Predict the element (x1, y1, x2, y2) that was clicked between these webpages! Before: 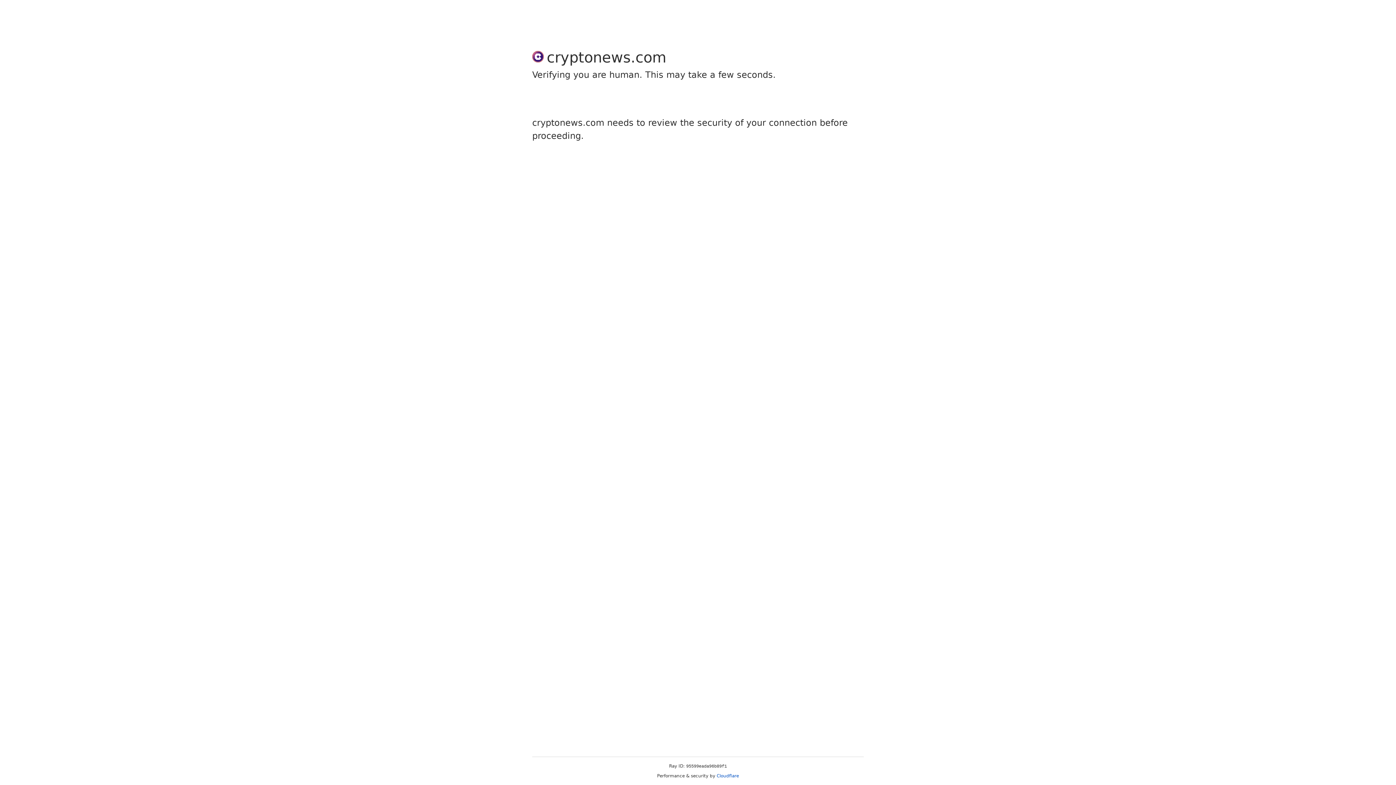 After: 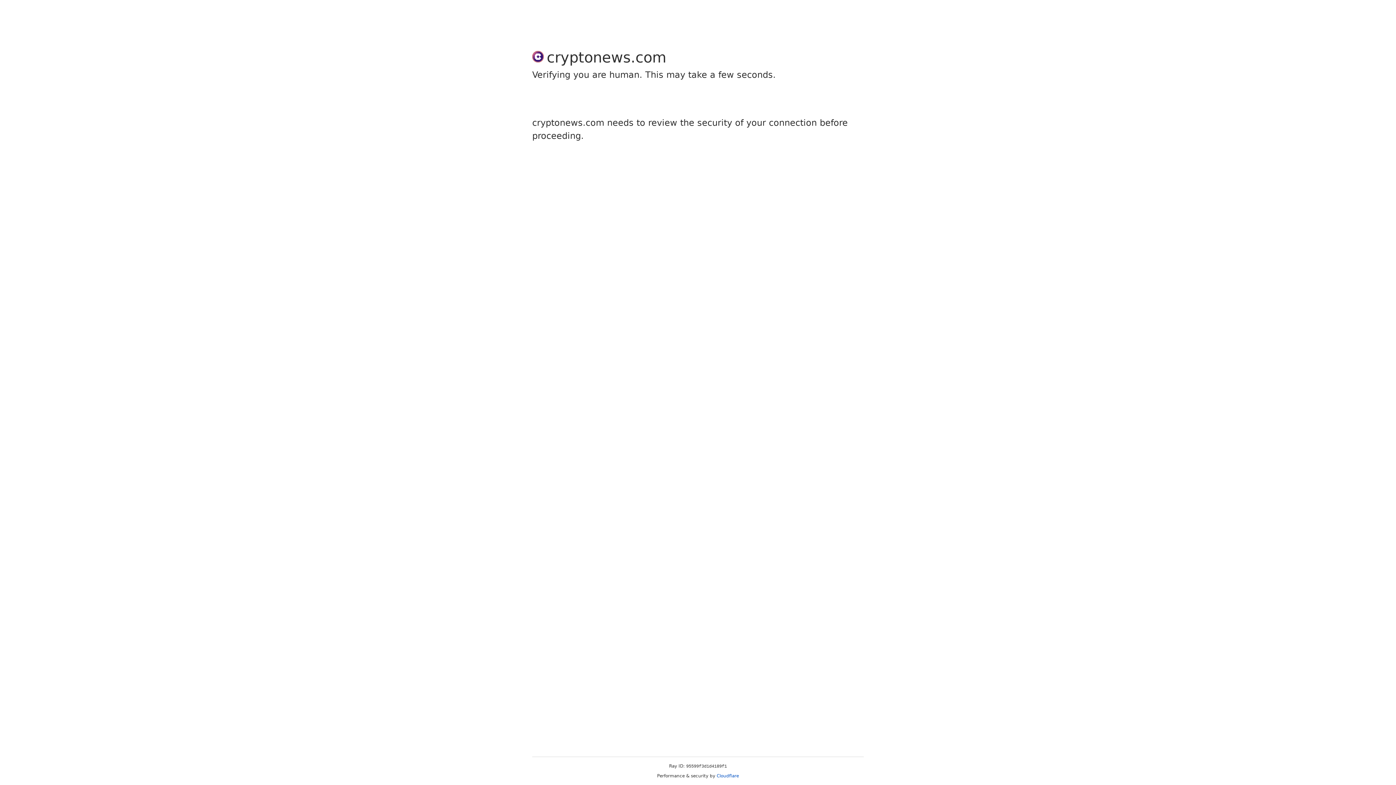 Action: label: Cloudflare bbox: (716, 773, 739, 778)